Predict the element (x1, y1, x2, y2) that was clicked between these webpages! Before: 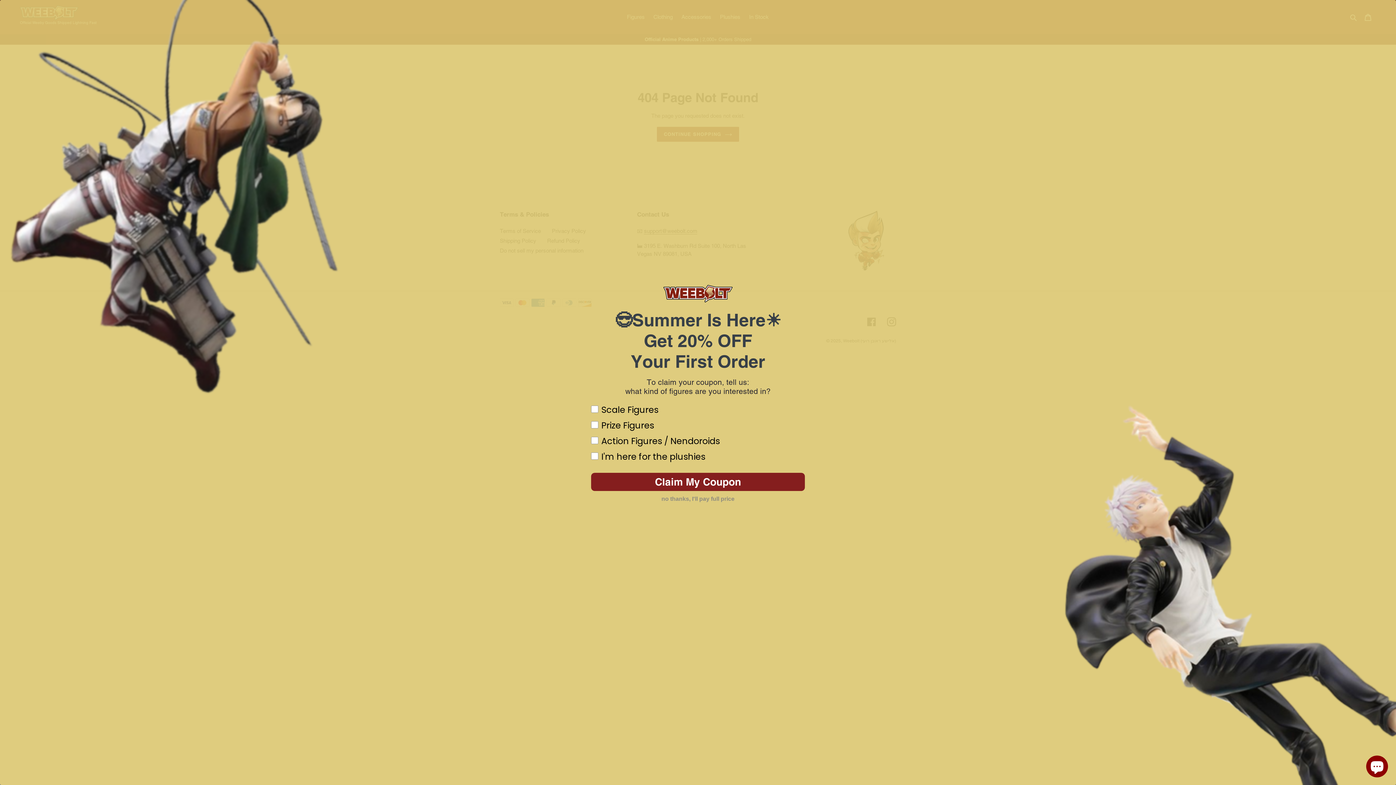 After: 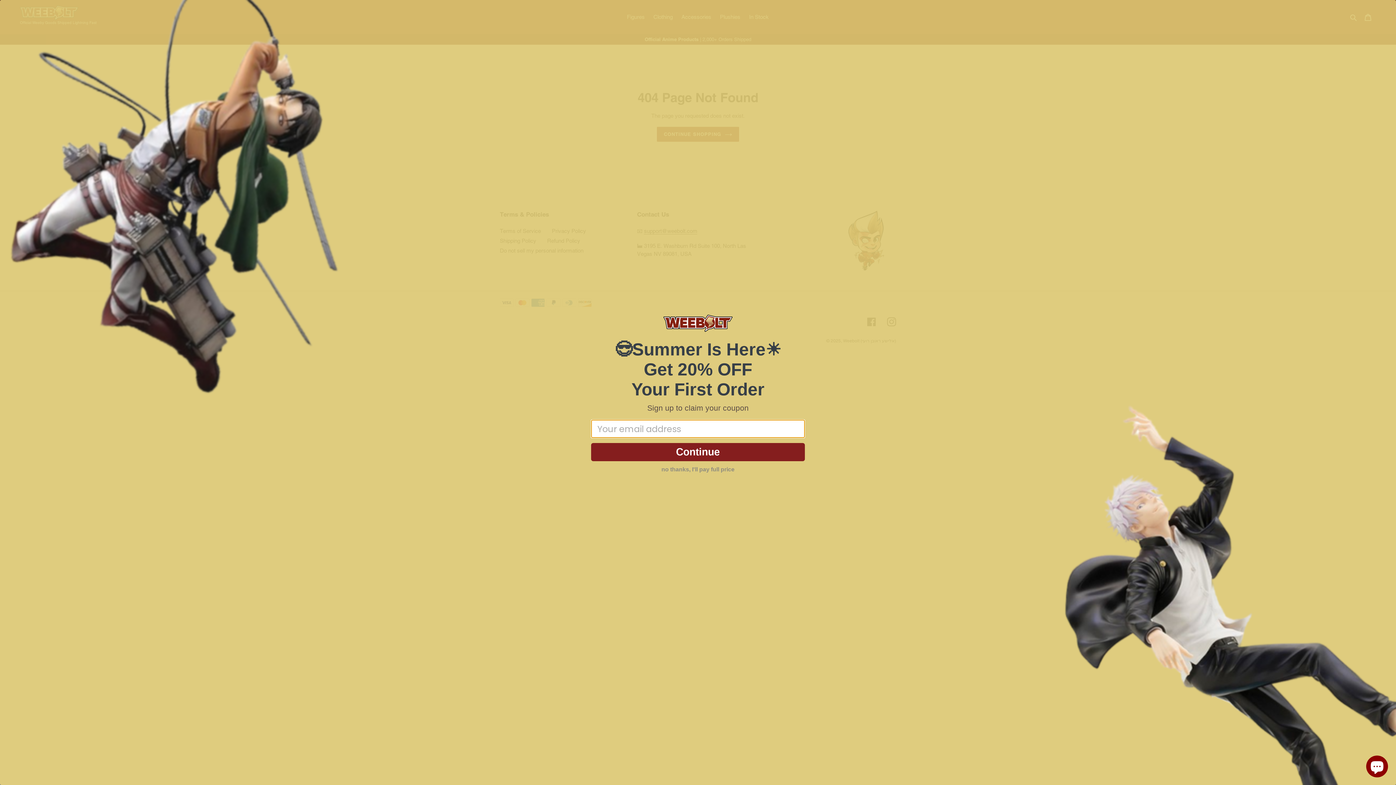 Action: bbox: (591, 472, 805, 491) label: Claim My Coupon